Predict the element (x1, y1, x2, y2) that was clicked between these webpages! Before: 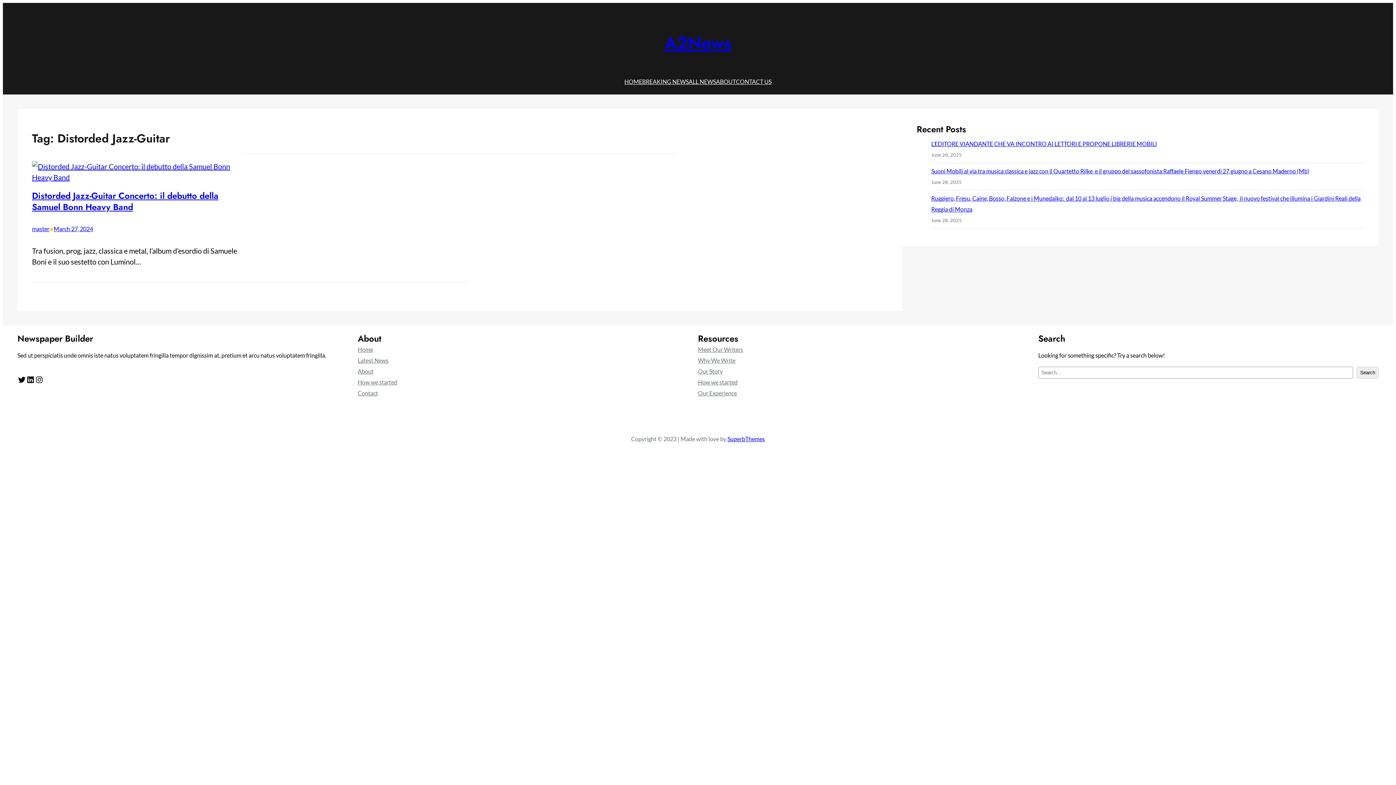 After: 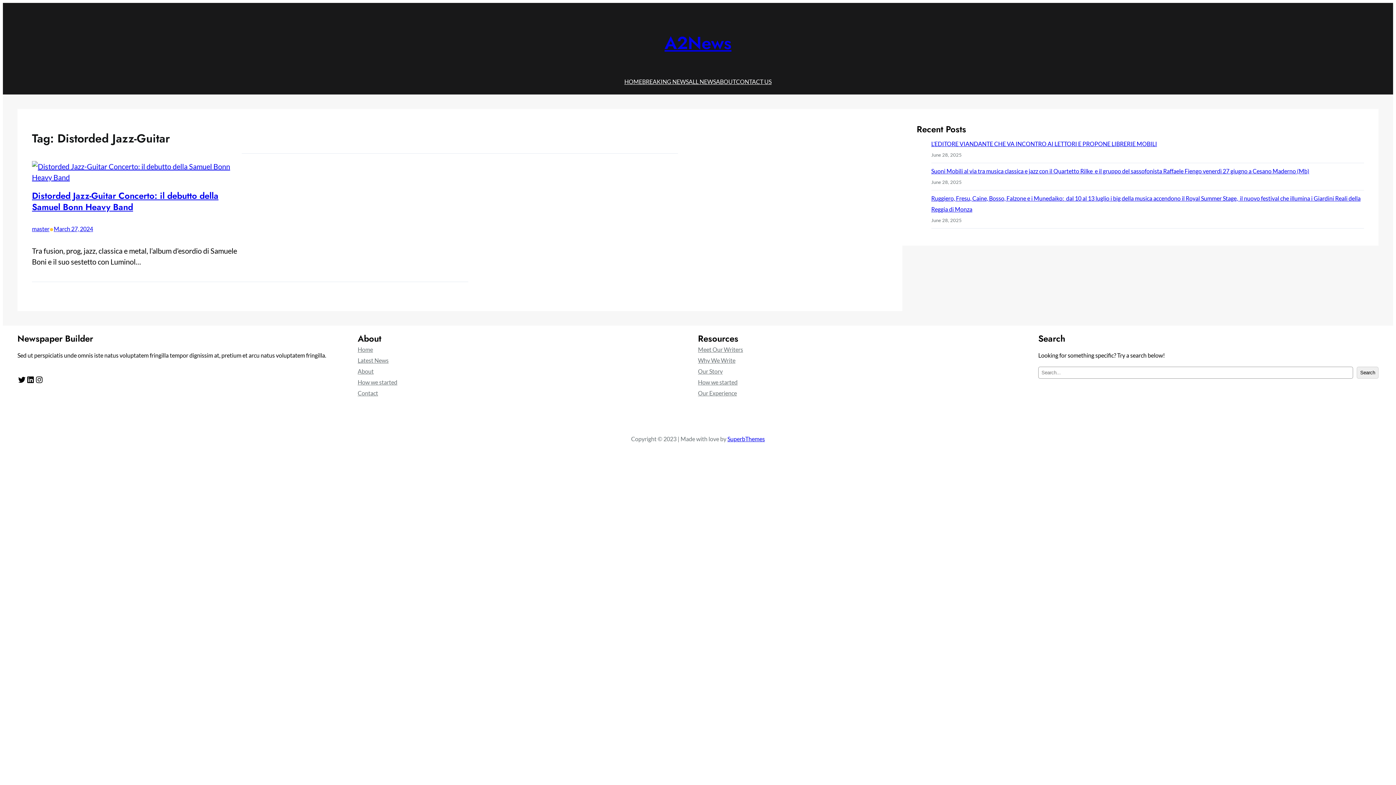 Action: label: Latest News bbox: (357, 355, 388, 366)